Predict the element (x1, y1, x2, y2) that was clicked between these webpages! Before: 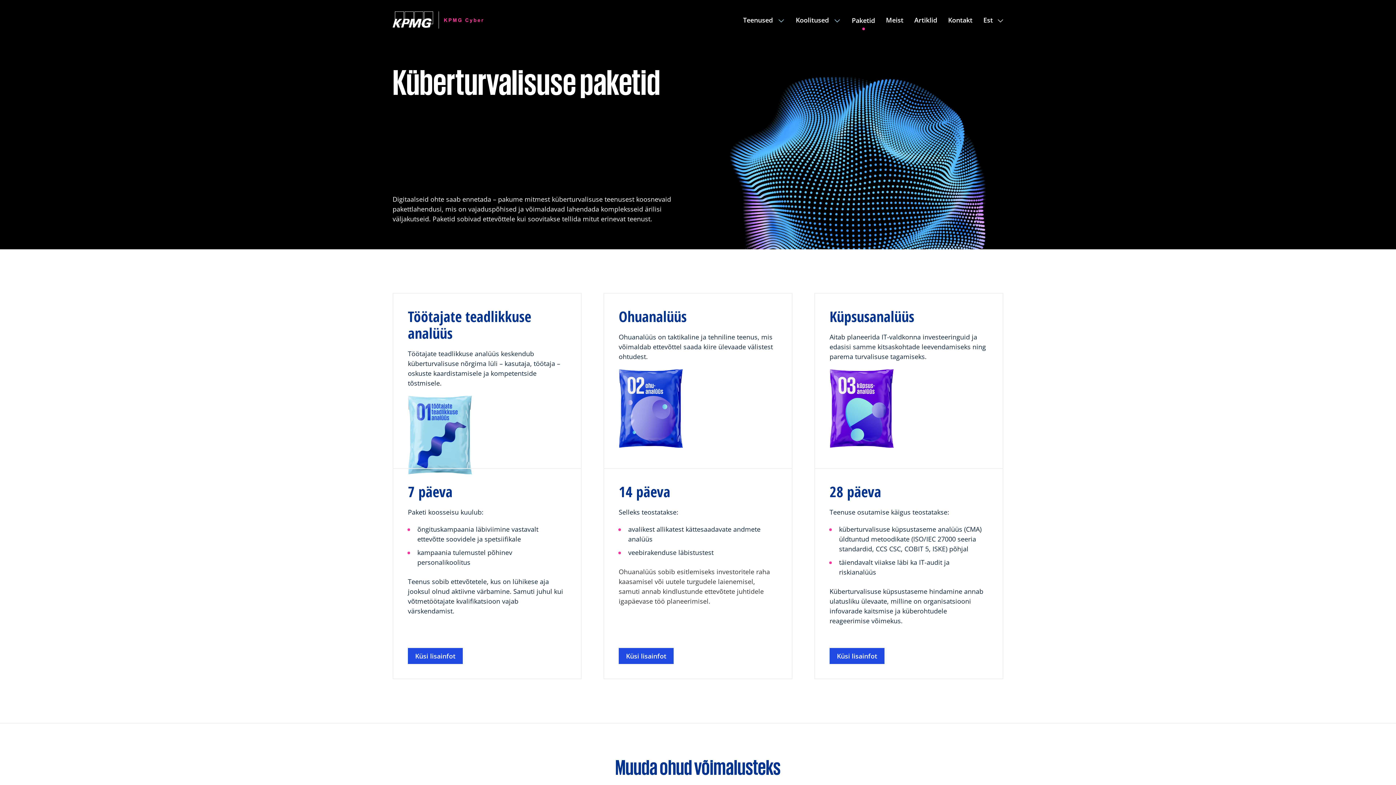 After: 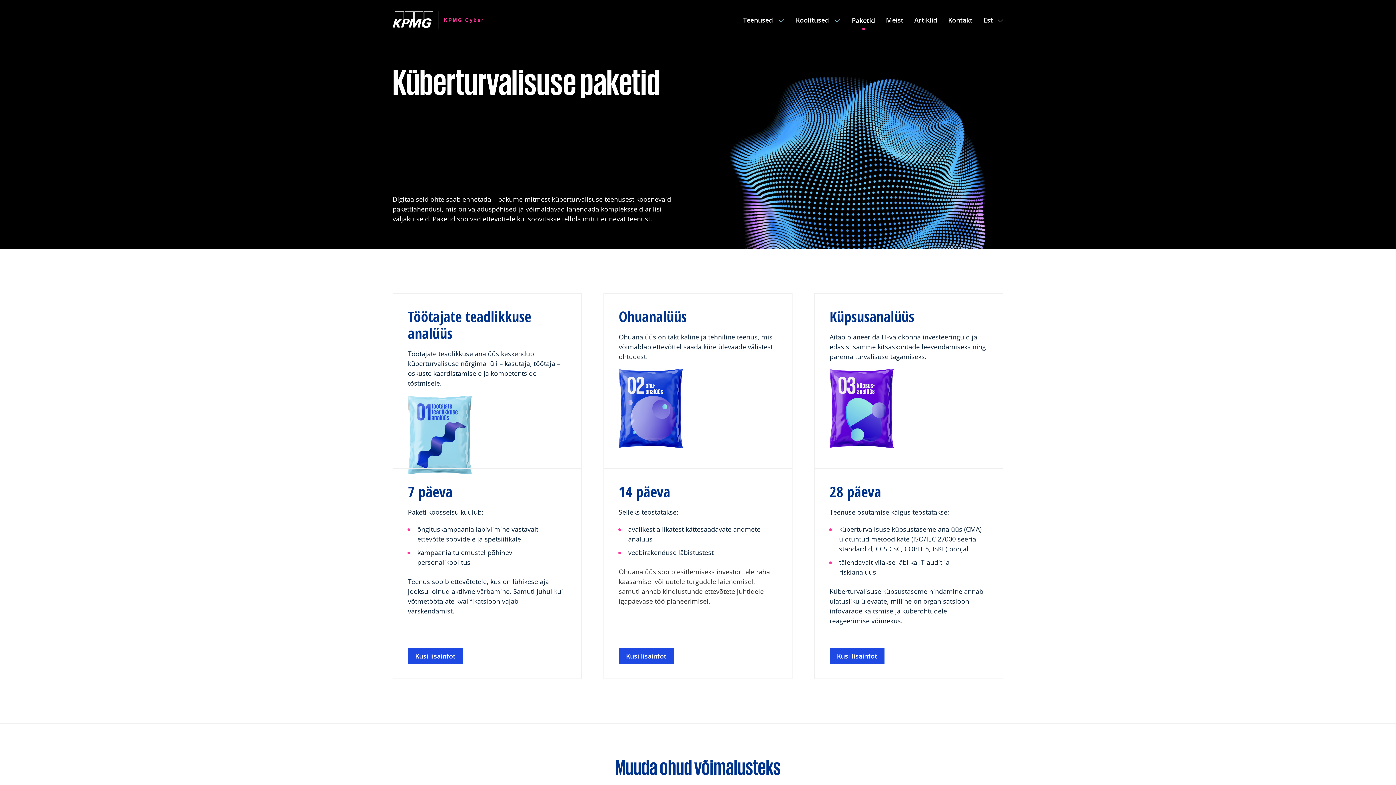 Action: label: Paketid bbox: (846, 12, 880, 45)